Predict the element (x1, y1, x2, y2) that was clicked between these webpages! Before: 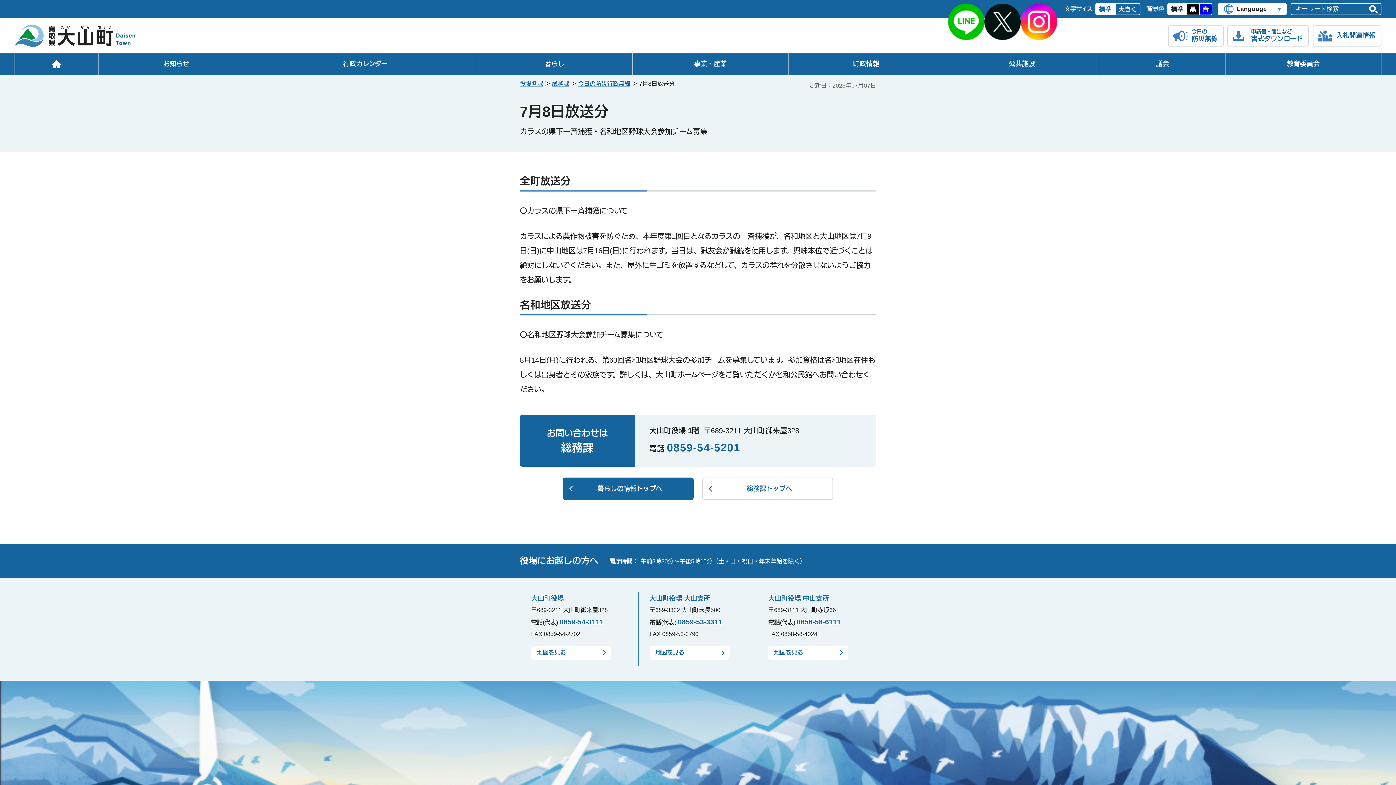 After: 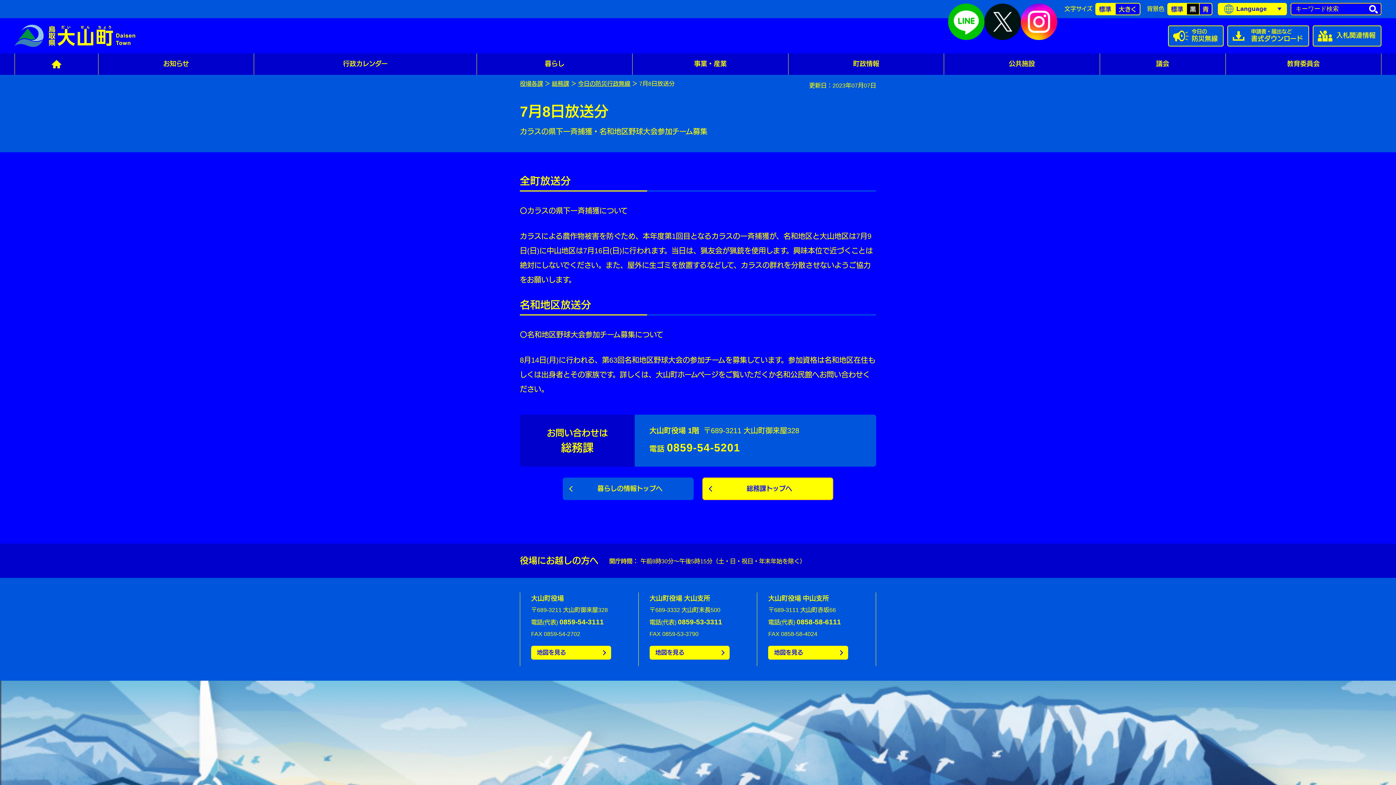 Action: label: 青 bbox: (1200, 2, 1212, 15)